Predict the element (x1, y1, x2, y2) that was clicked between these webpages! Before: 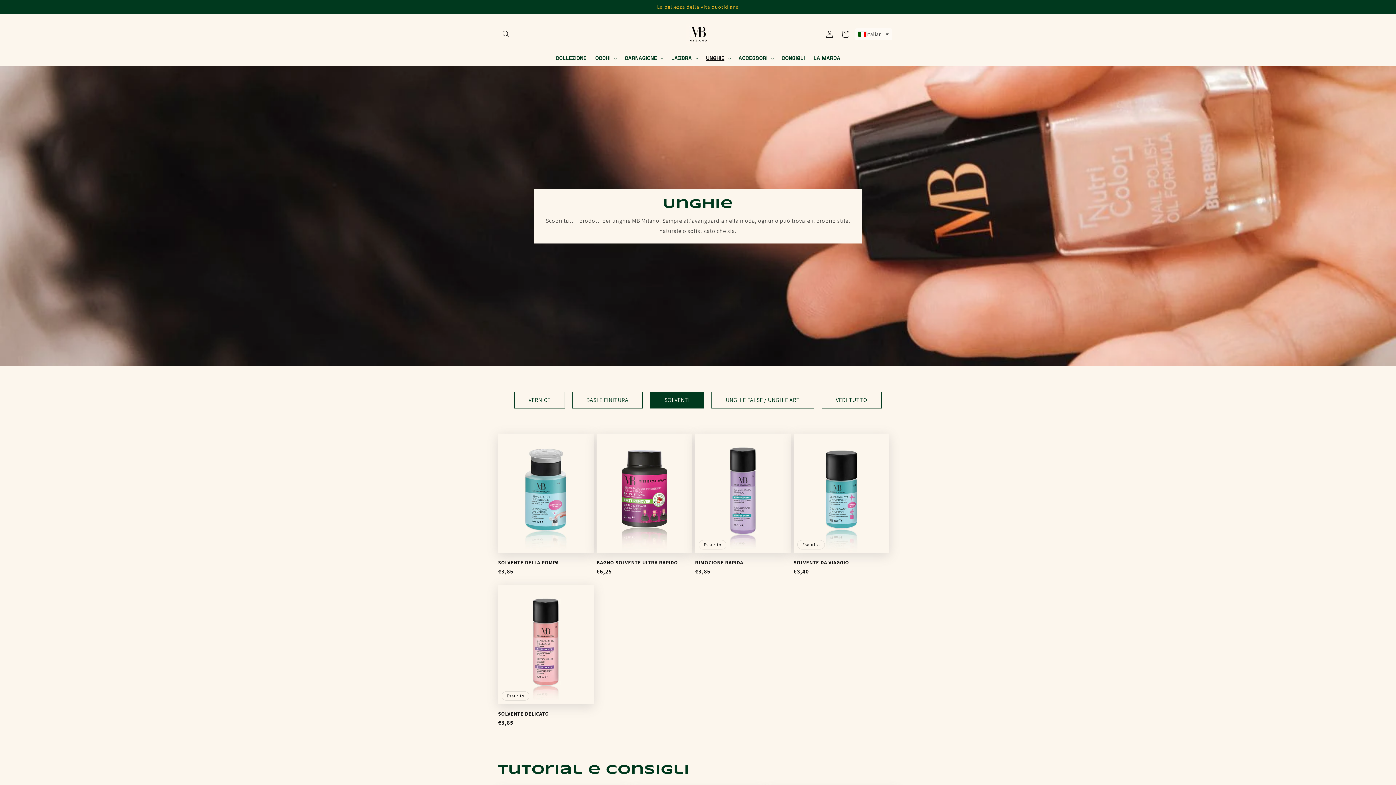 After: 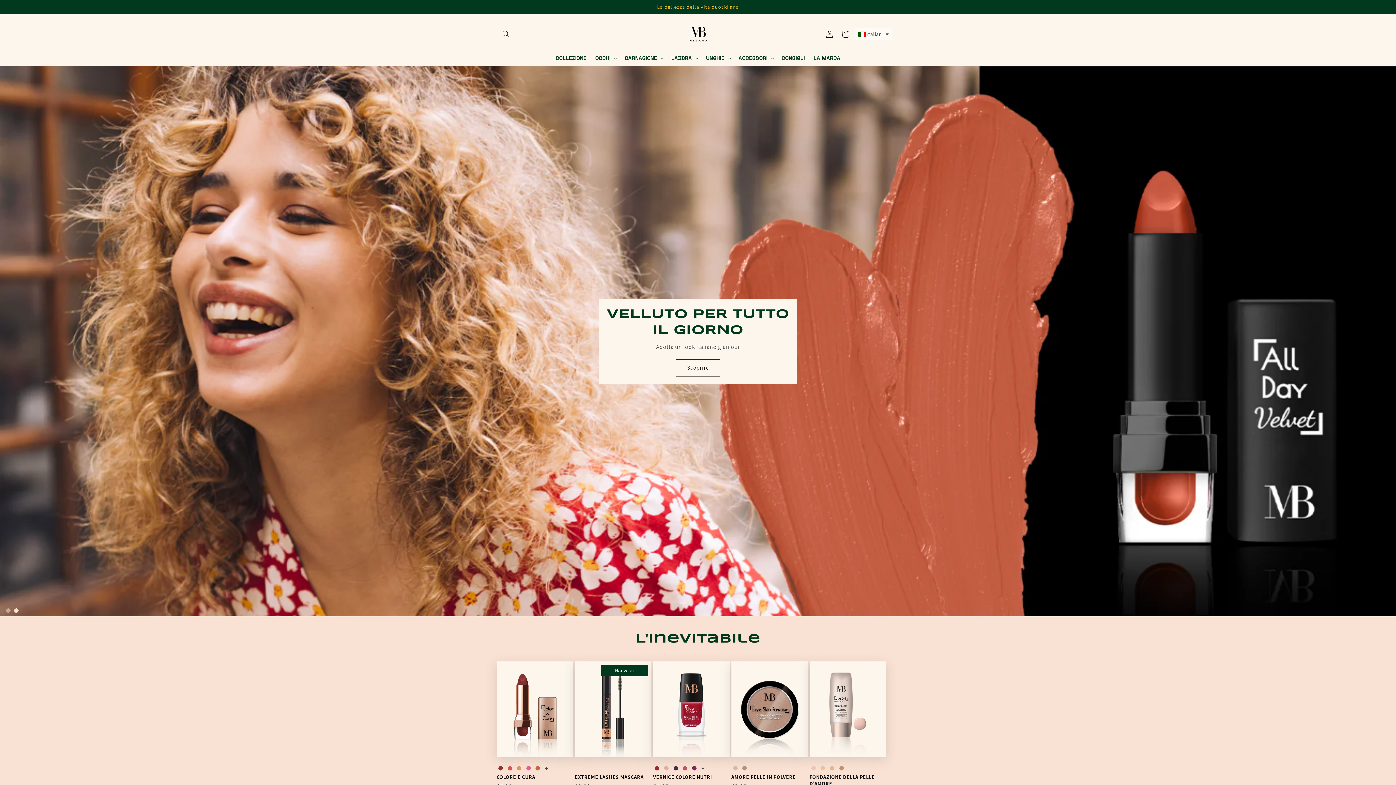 Action: bbox: (683, 21, 712, 46)